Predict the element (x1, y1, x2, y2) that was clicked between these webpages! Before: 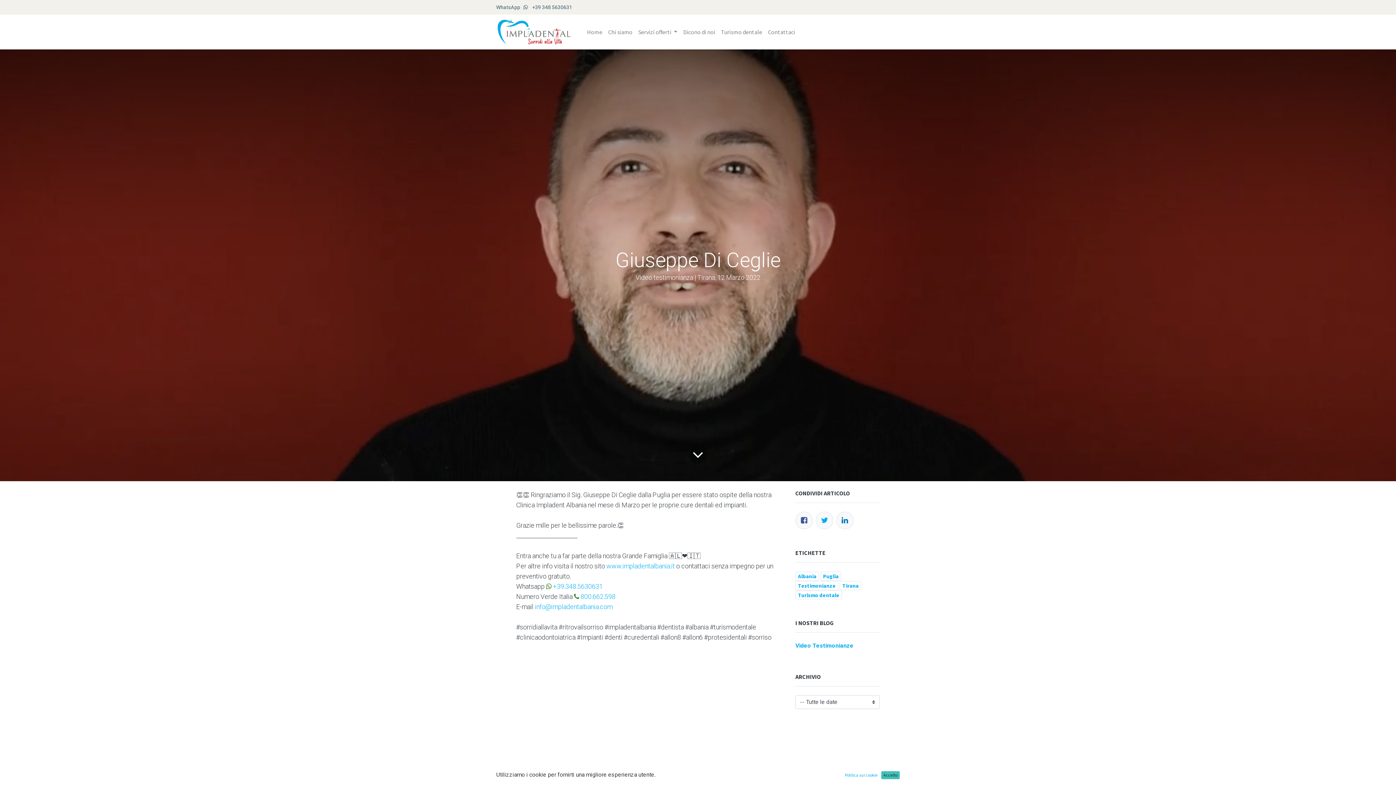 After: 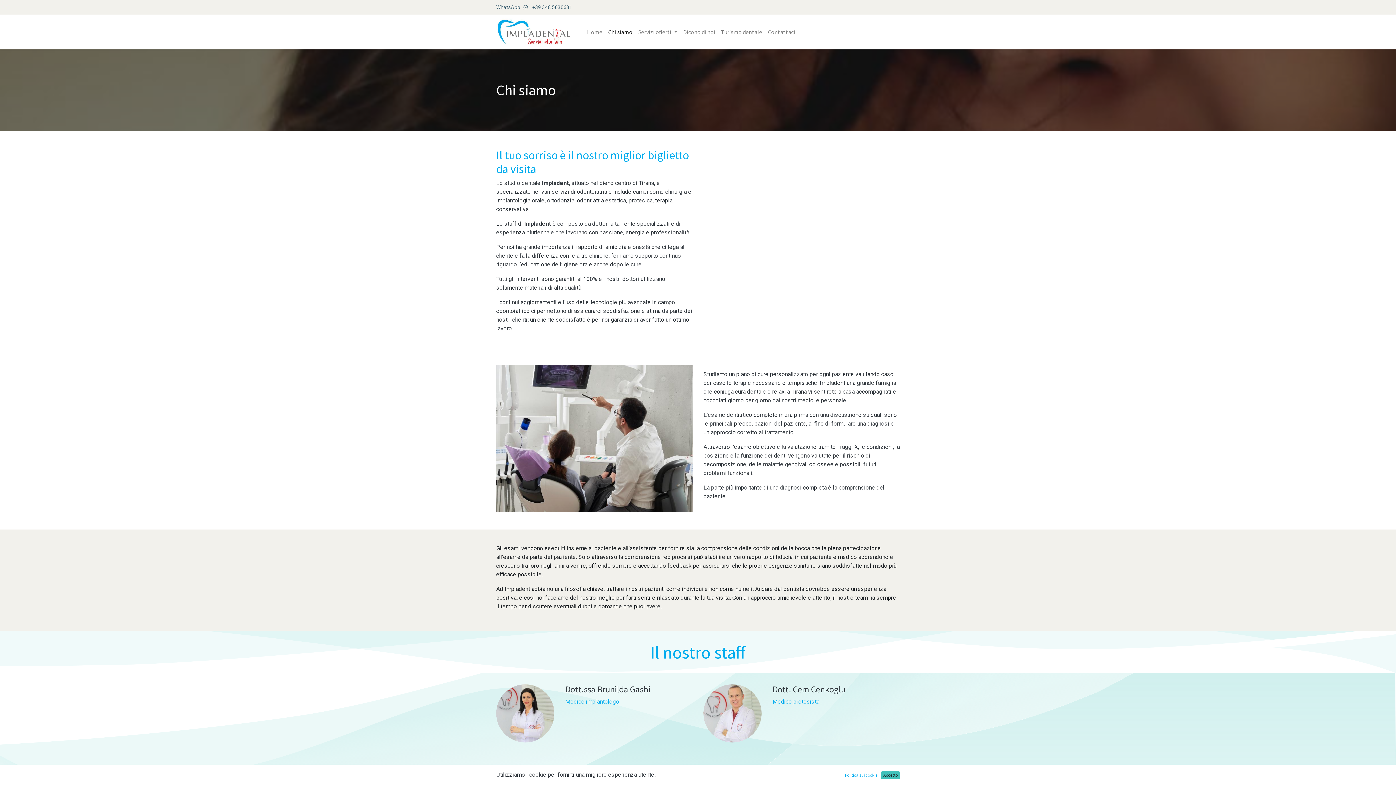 Action: bbox: (605, 24, 635, 39) label: Chi siamo